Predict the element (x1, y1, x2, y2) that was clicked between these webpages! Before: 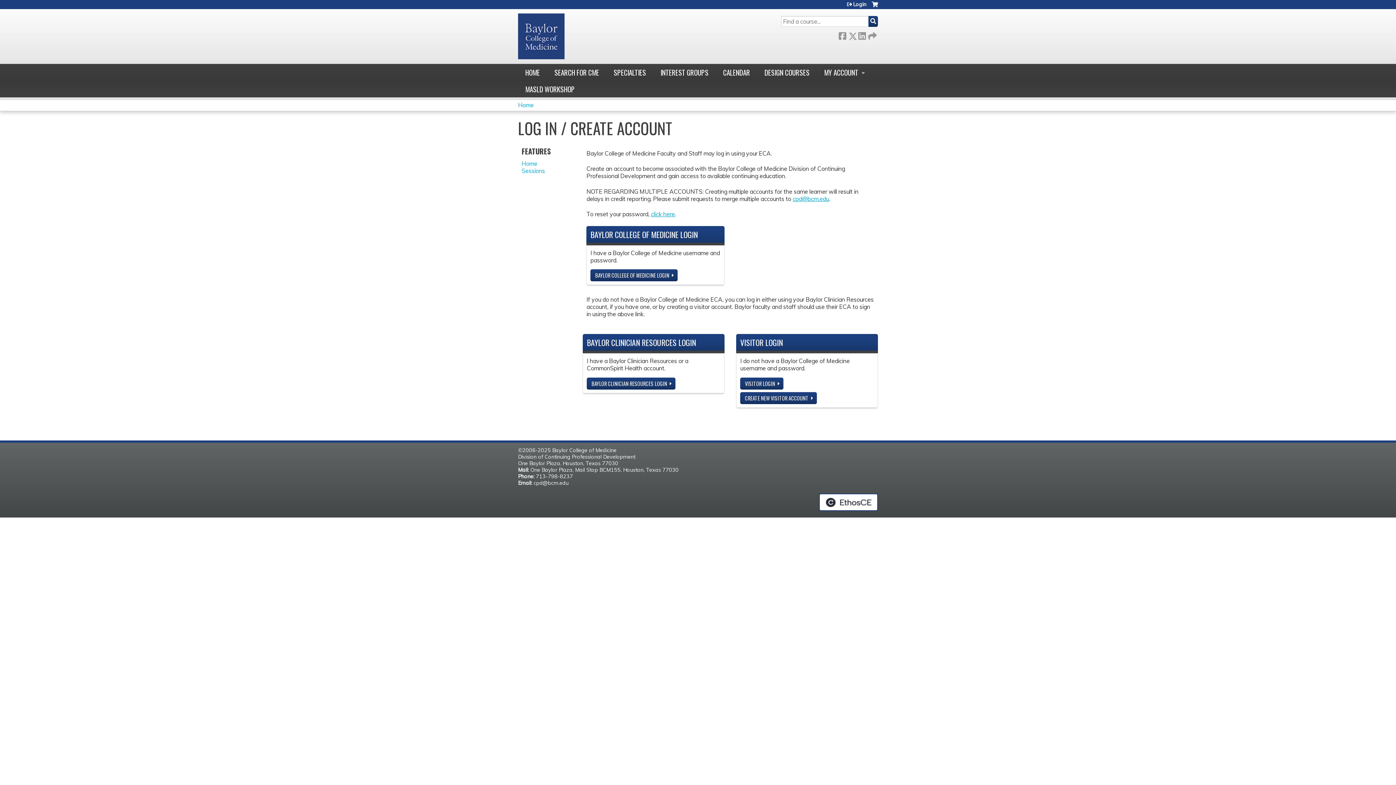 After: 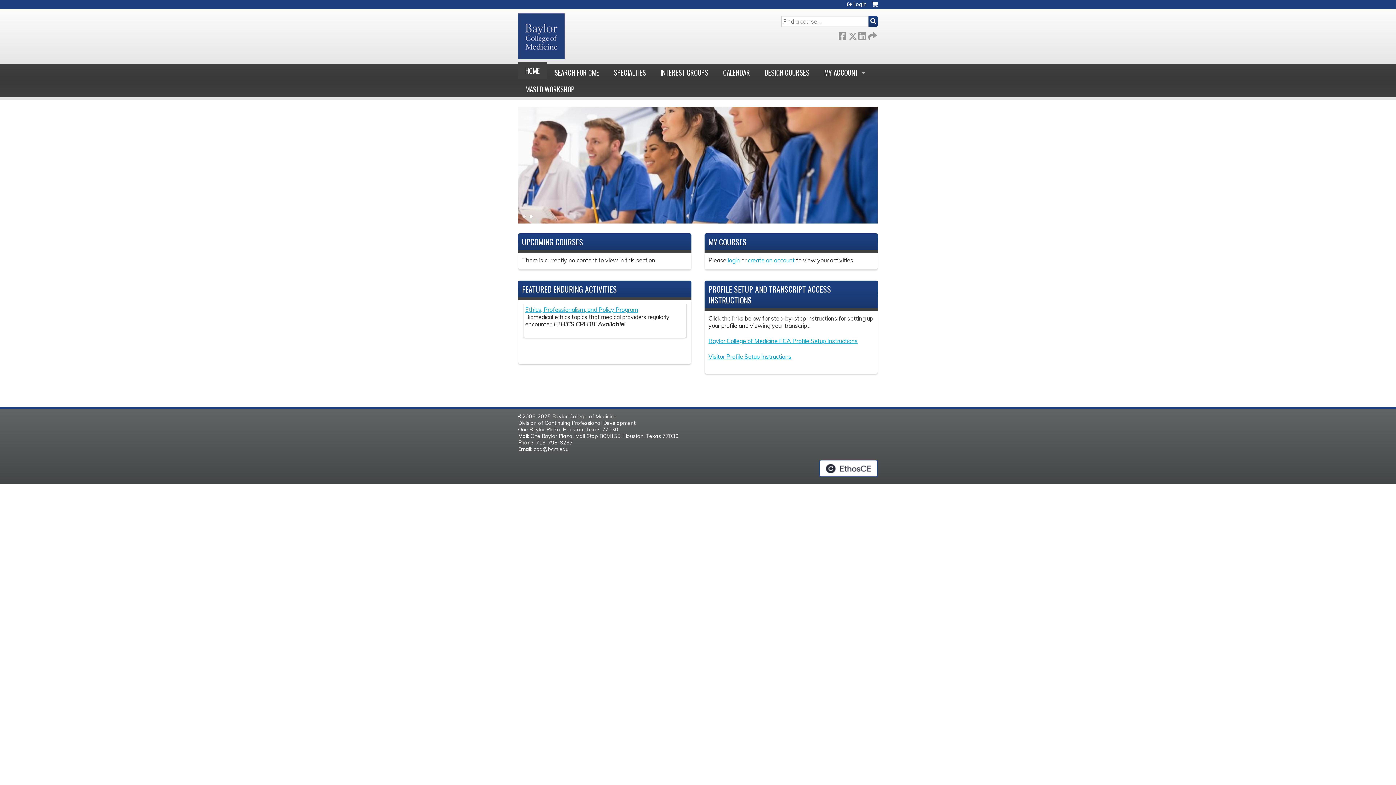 Action: bbox: (518, 101, 533, 108) label: Home